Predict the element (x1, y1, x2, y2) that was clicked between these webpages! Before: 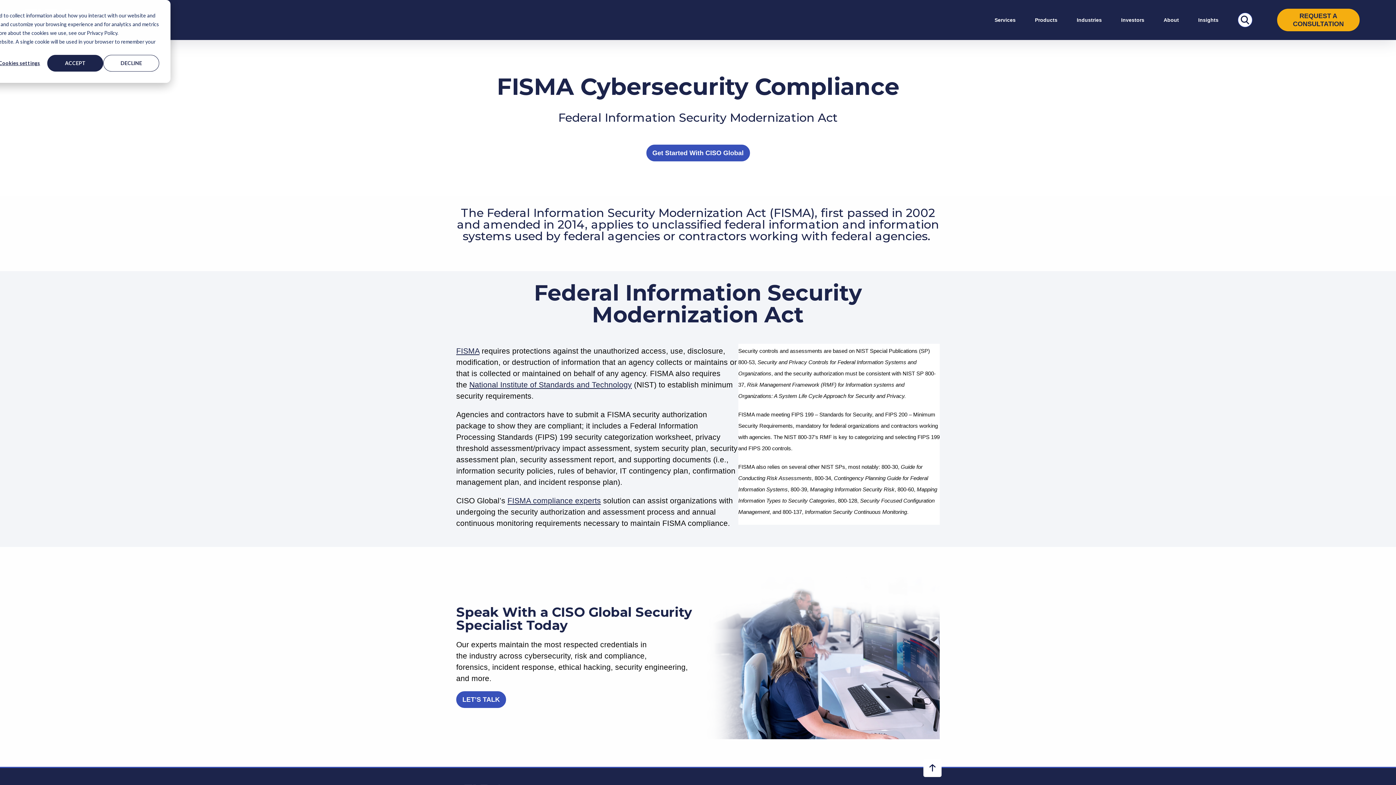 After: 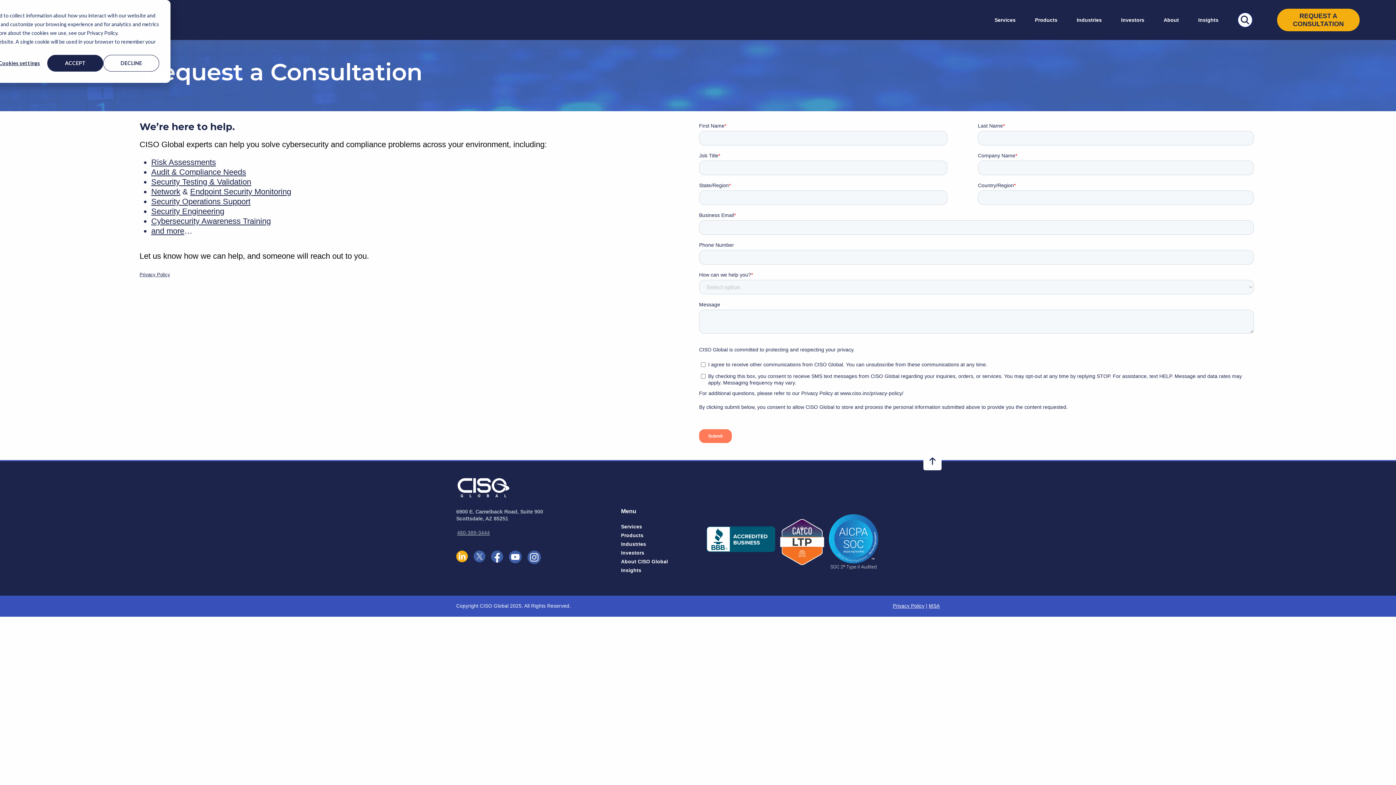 Action: label: REQUEST A CONSULTATION bbox: (1277, 8, 1360, 31)